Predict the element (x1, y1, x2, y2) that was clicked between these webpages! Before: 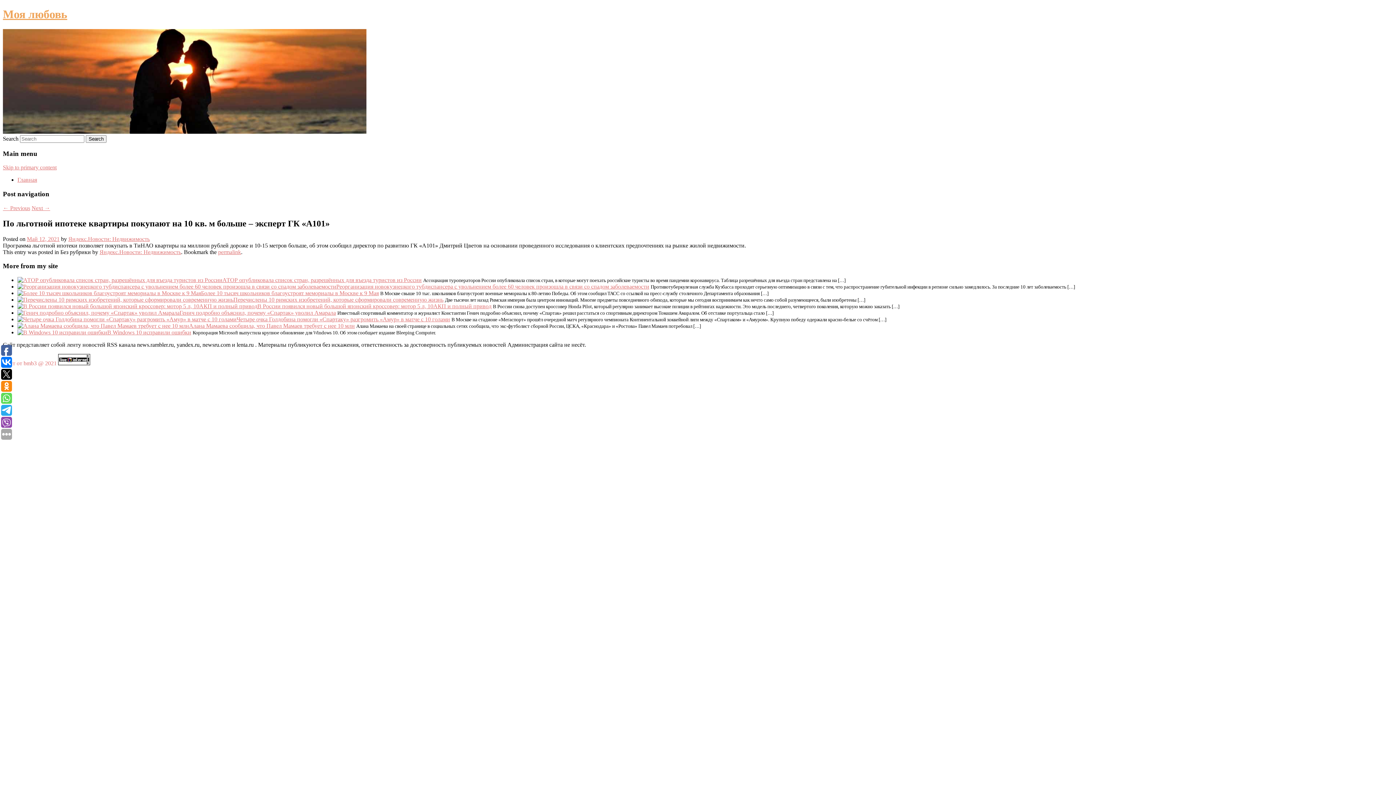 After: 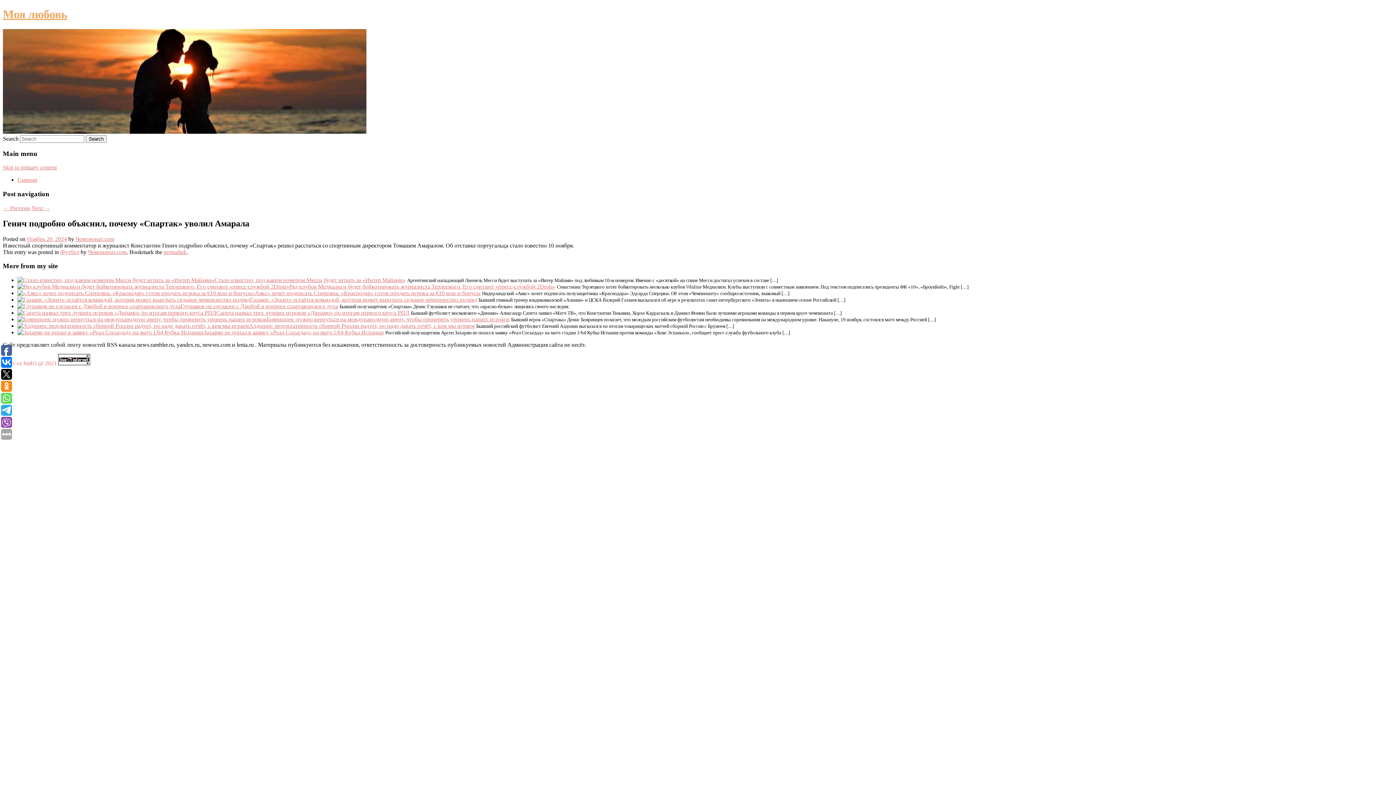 Action: bbox: (179, 309, 336, 316) label: Генич подробно объяснил, почему «Спартак» уволил Амарала